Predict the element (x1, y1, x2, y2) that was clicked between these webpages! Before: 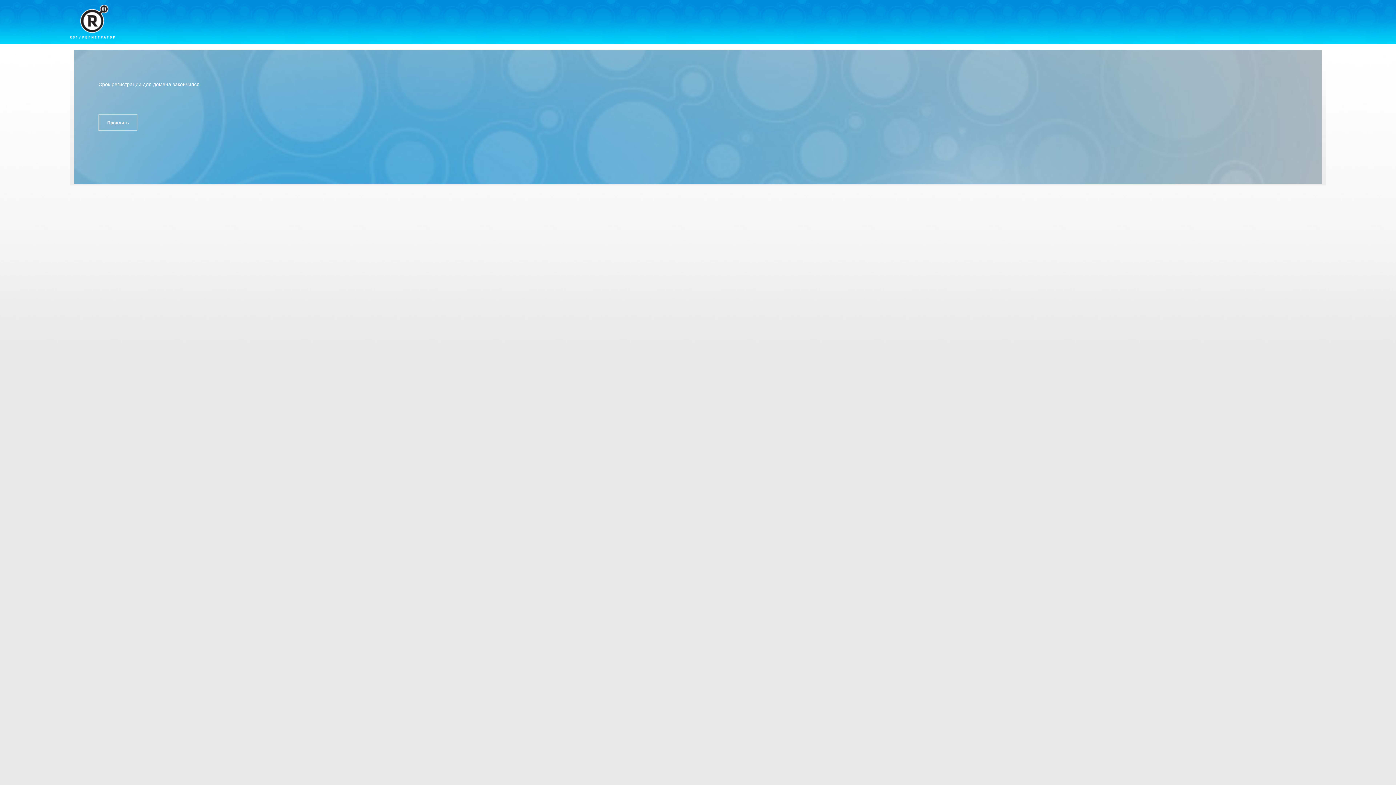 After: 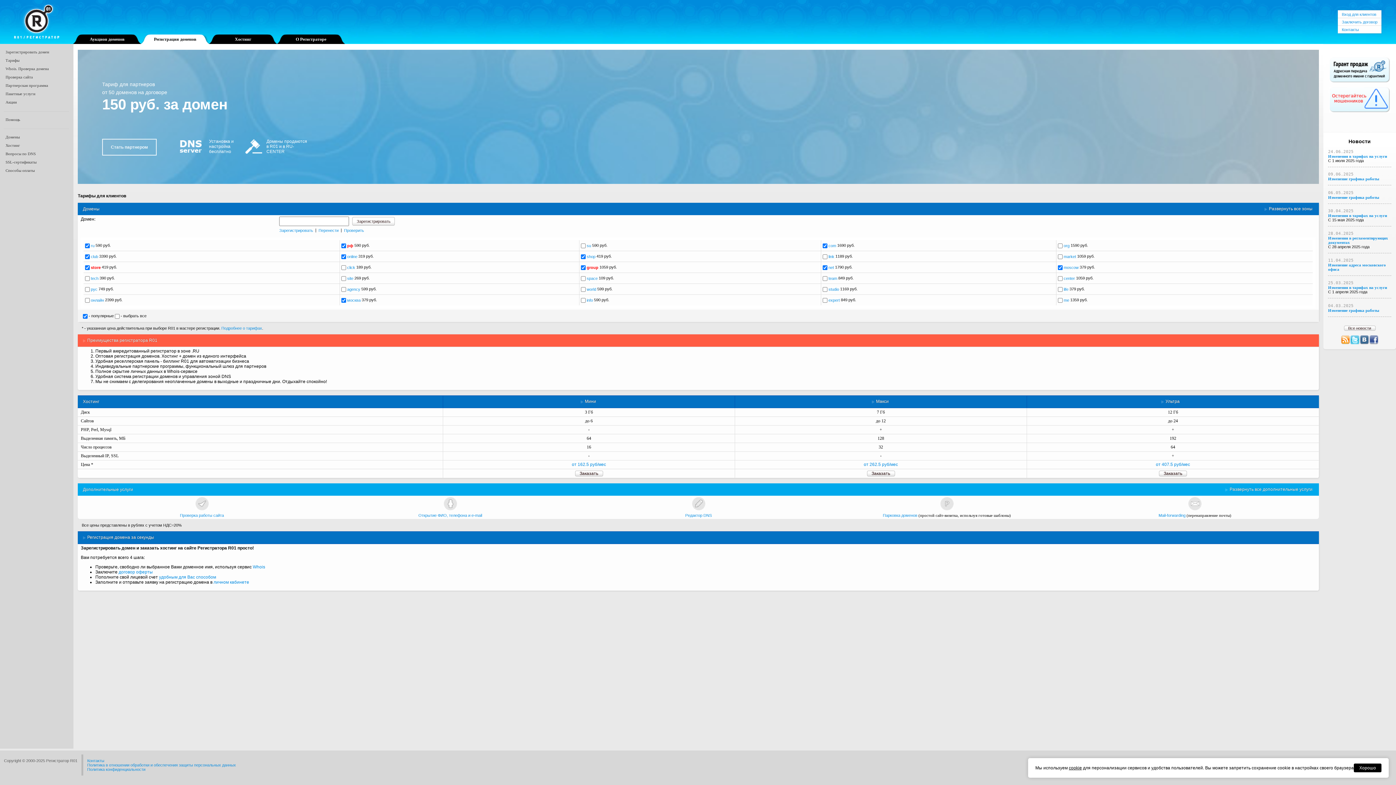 Action: bbox: (69, 4, 114, 38)